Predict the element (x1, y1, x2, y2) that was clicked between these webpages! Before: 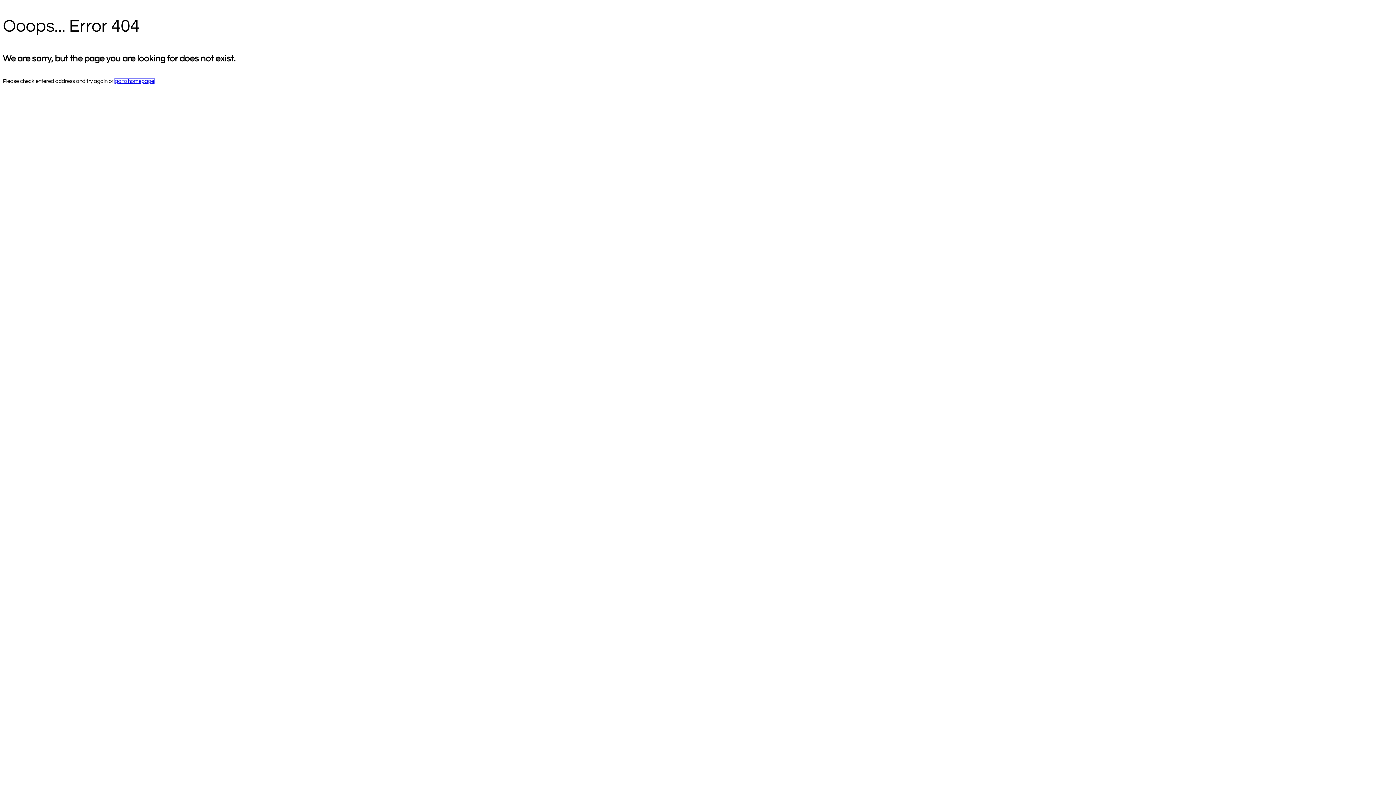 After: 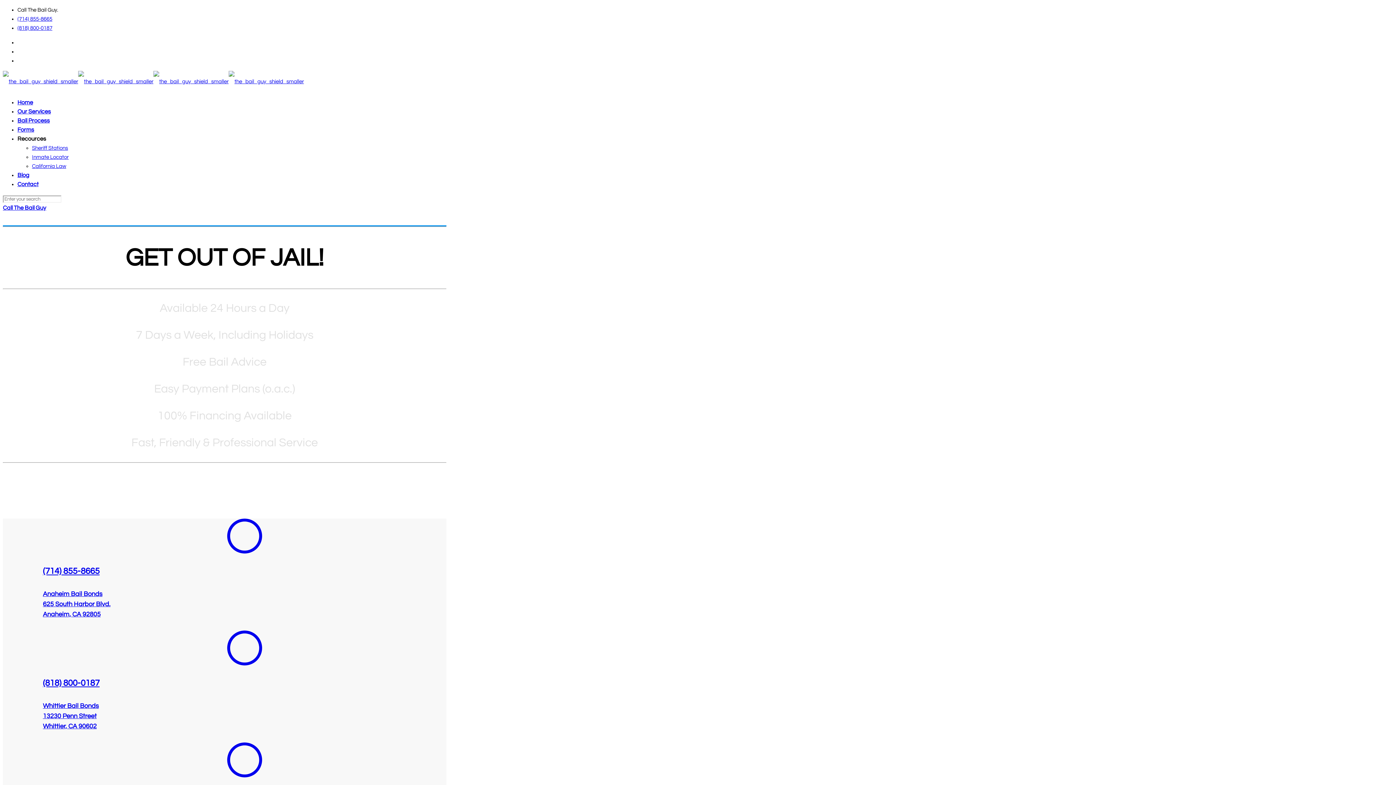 Action: bbox: (114, 78, 154, 84) label: go to homepage